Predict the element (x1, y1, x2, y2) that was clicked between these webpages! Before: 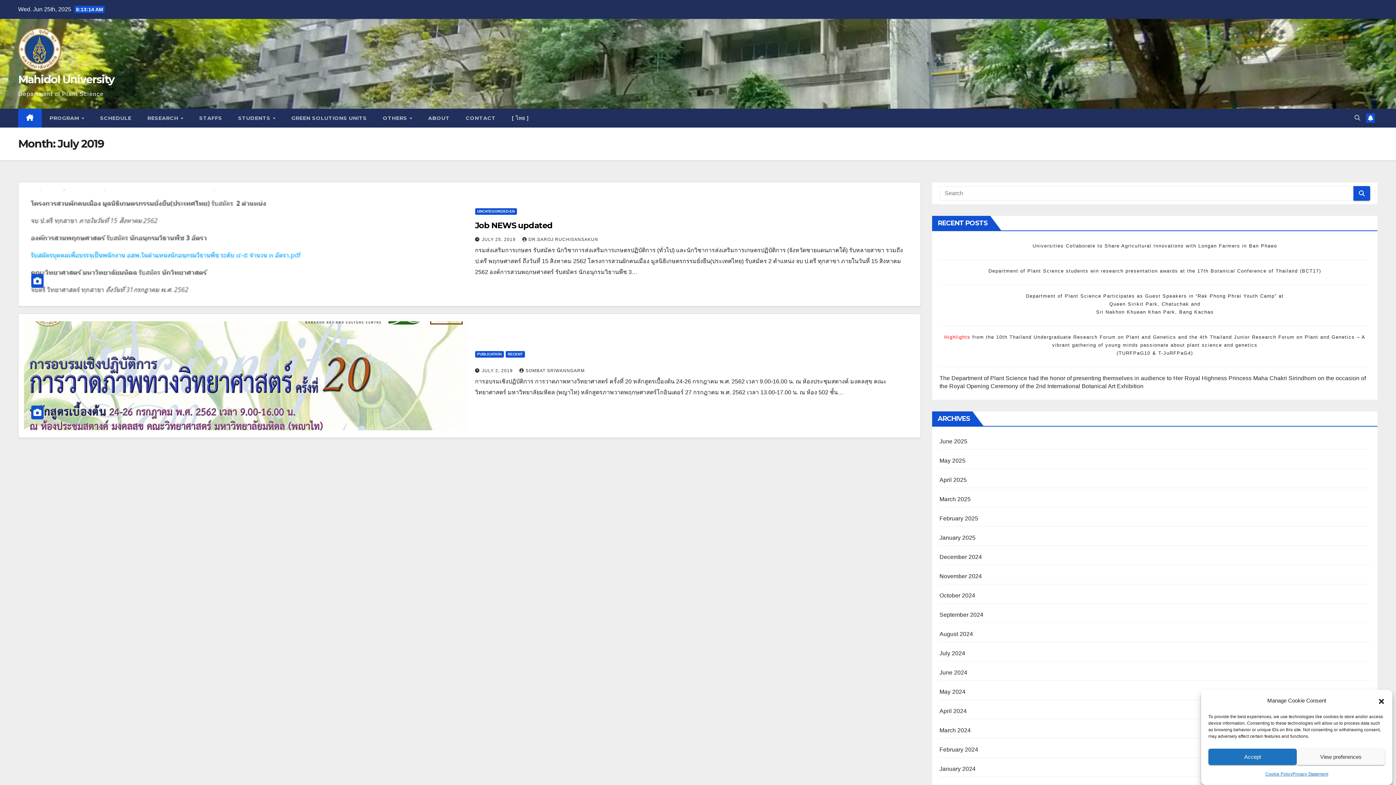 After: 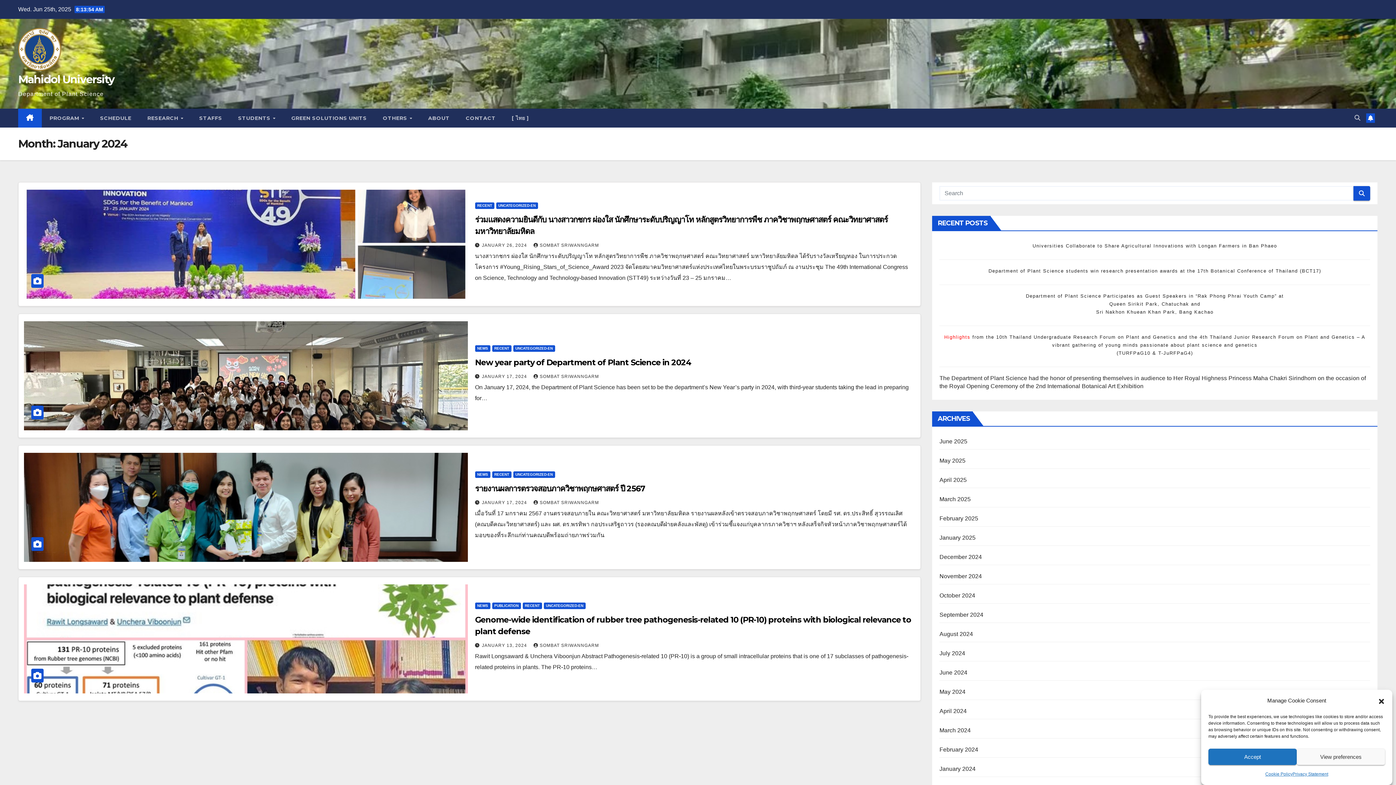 Action: bbox: (939, 766, 975, 772) label: January 2024